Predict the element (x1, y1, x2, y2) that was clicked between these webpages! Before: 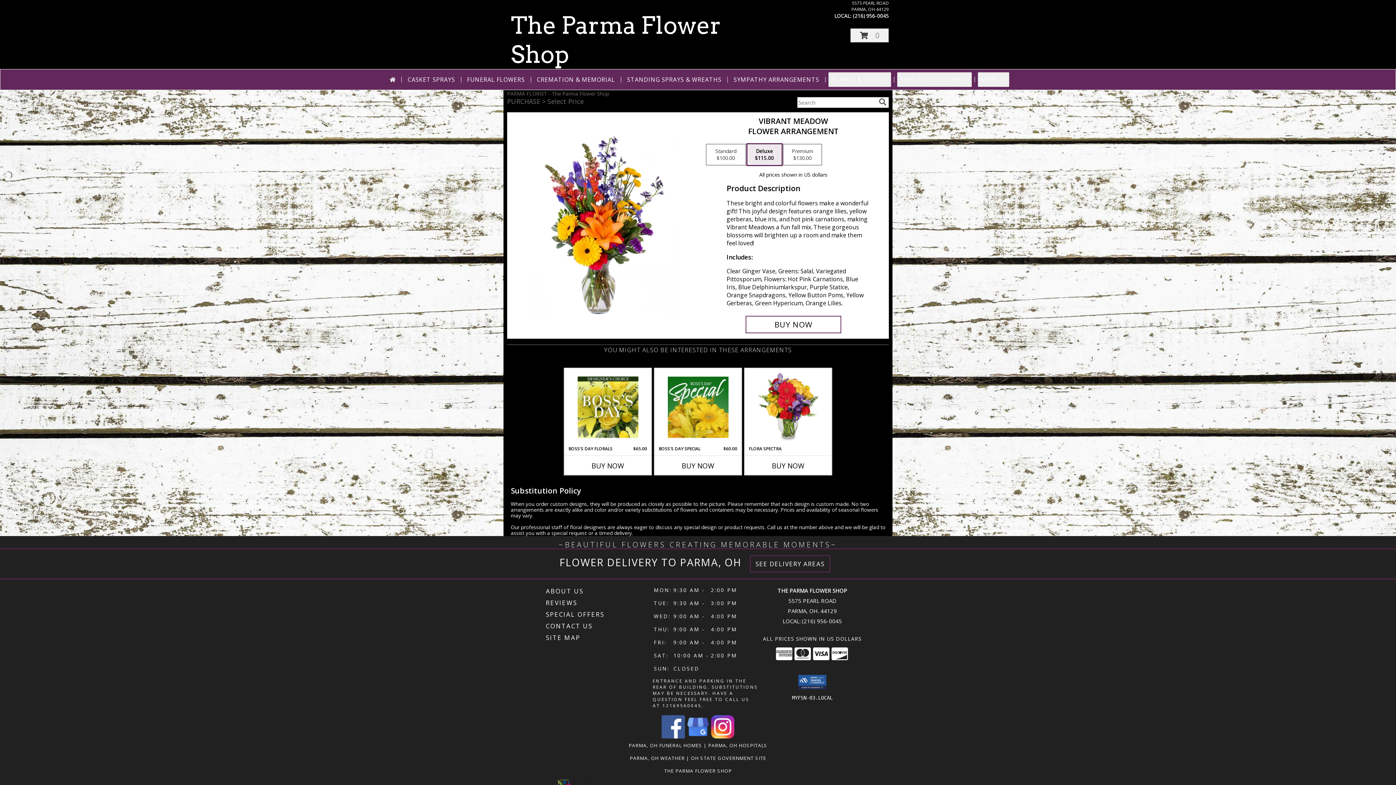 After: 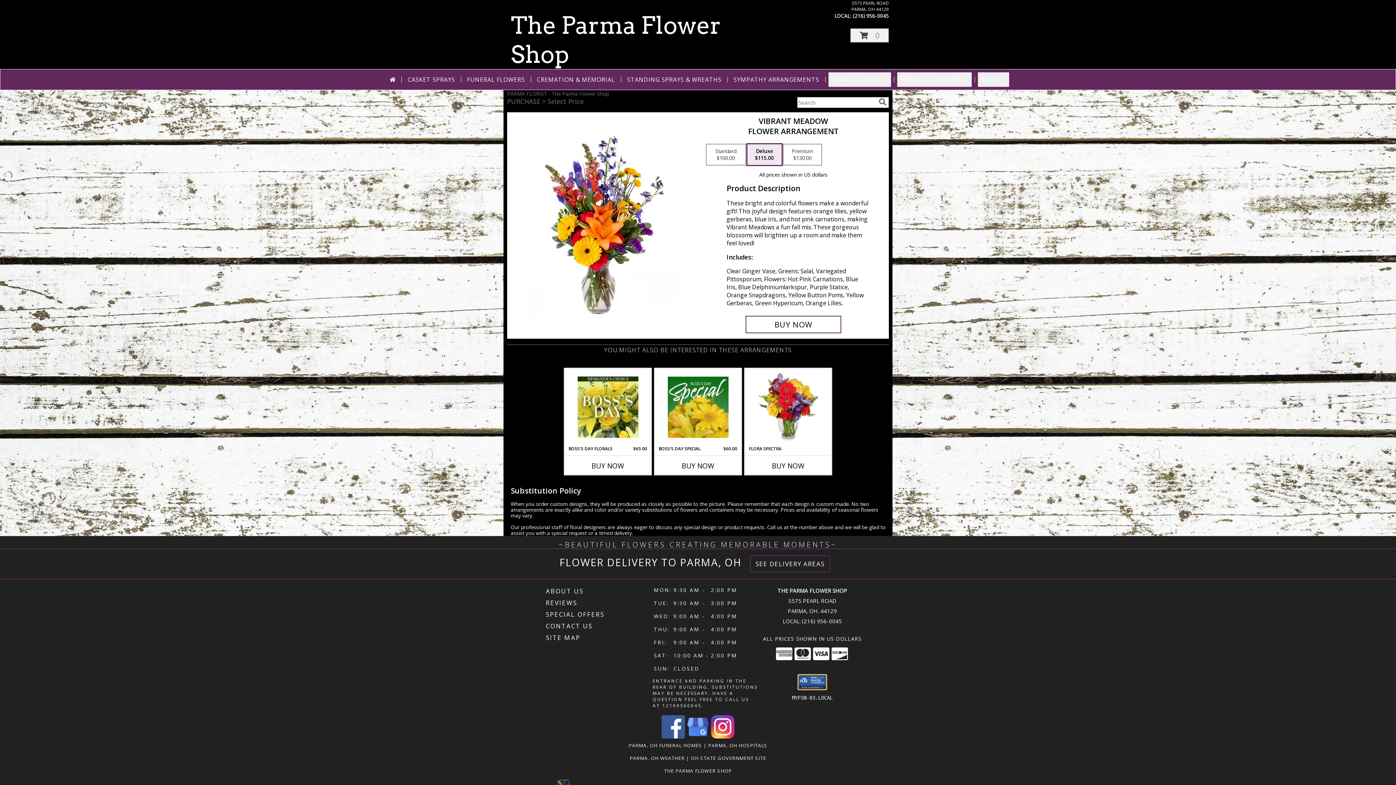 Action: bbox: (798, 675, 826, 689)